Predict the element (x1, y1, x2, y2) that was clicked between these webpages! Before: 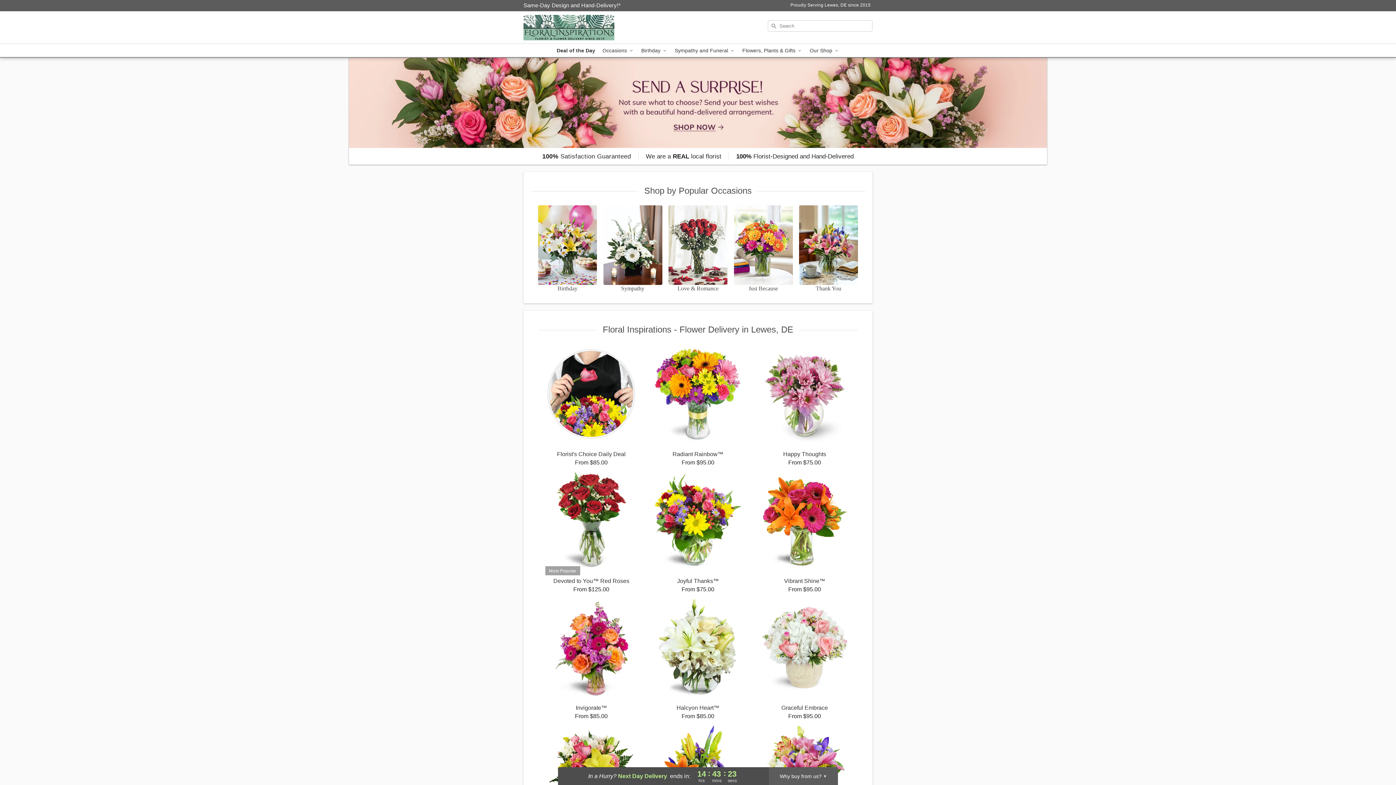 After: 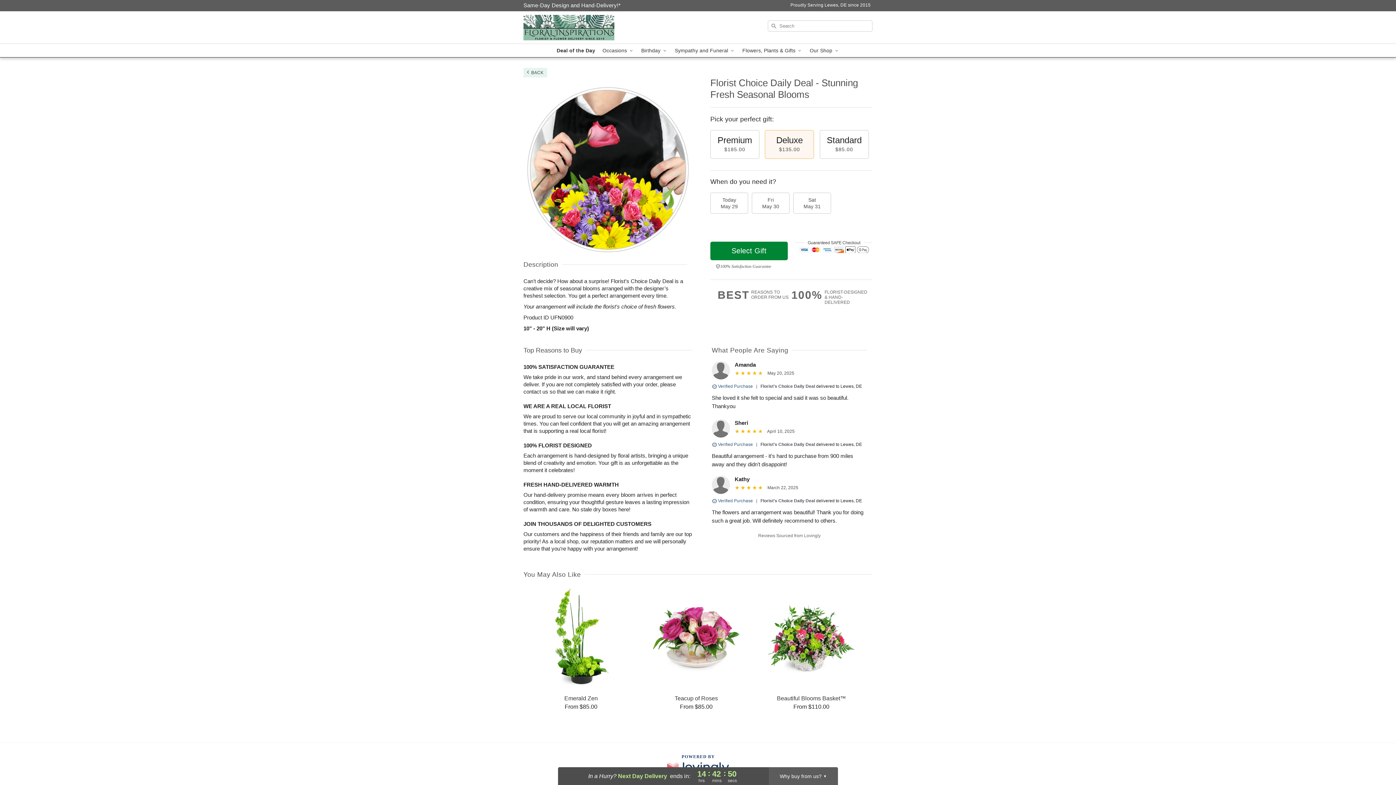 Action: label: Florist's Choice Daily Deal

From $85.00 bbox: (538, 345, 644, 466)